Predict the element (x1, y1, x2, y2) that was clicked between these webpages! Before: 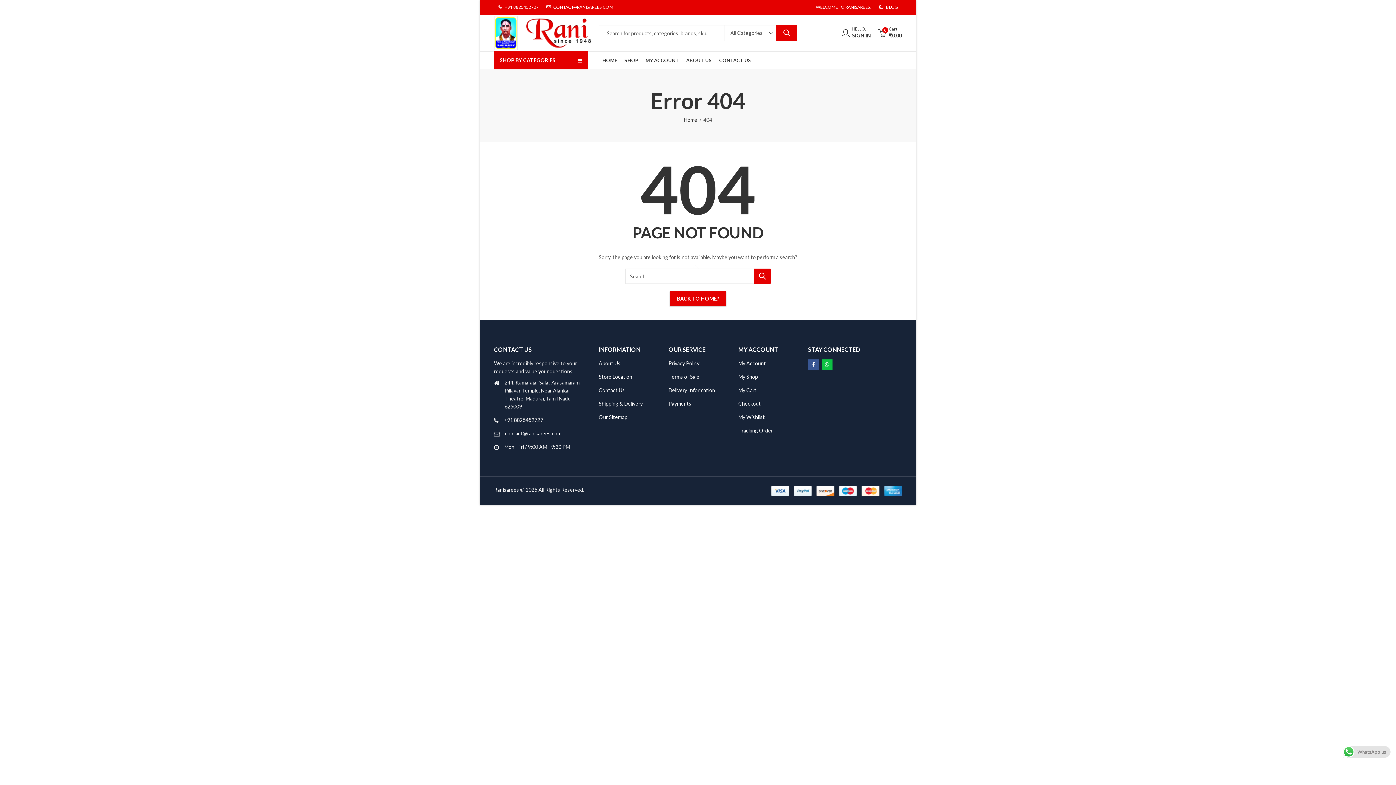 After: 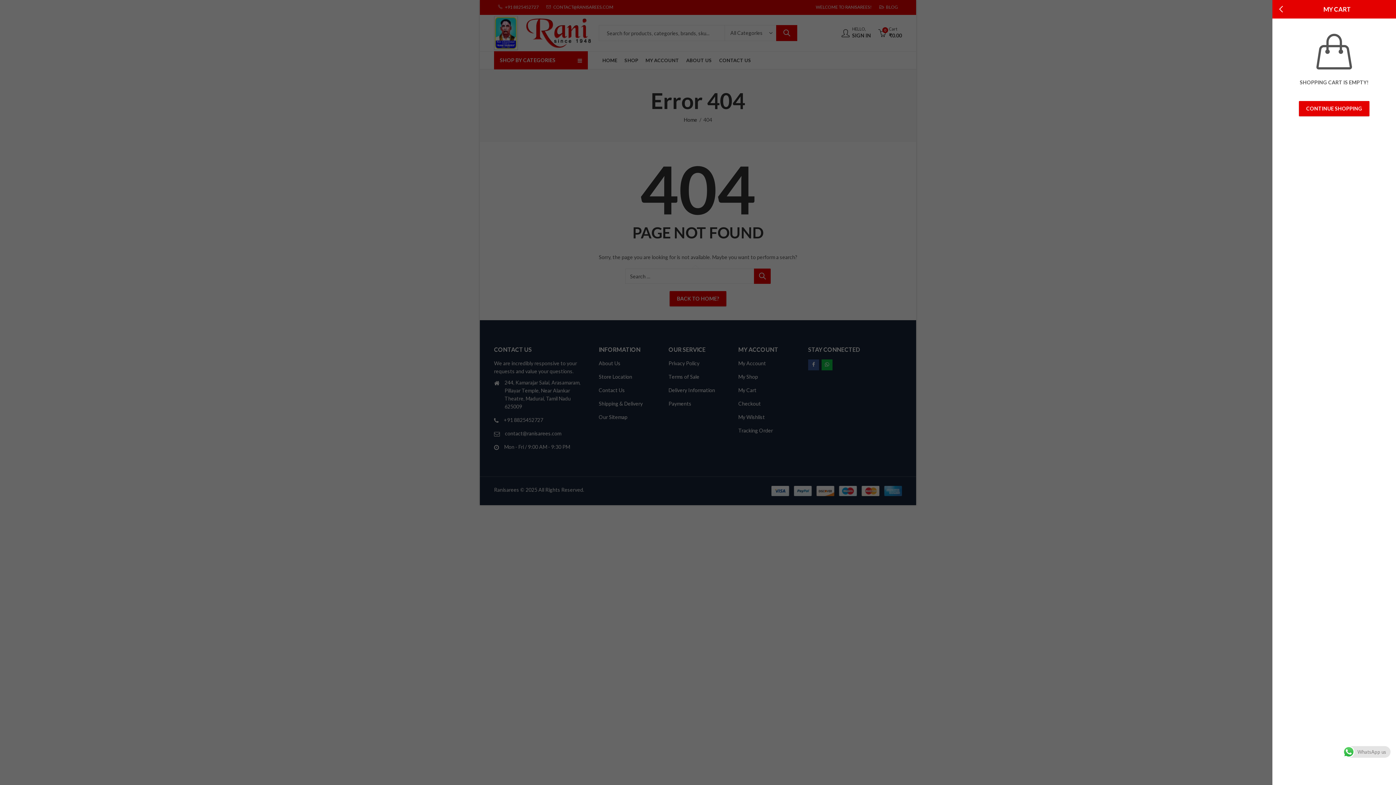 Action: label: 0
Cart
₹0.00 bbox: (878, 26, 902, 39)